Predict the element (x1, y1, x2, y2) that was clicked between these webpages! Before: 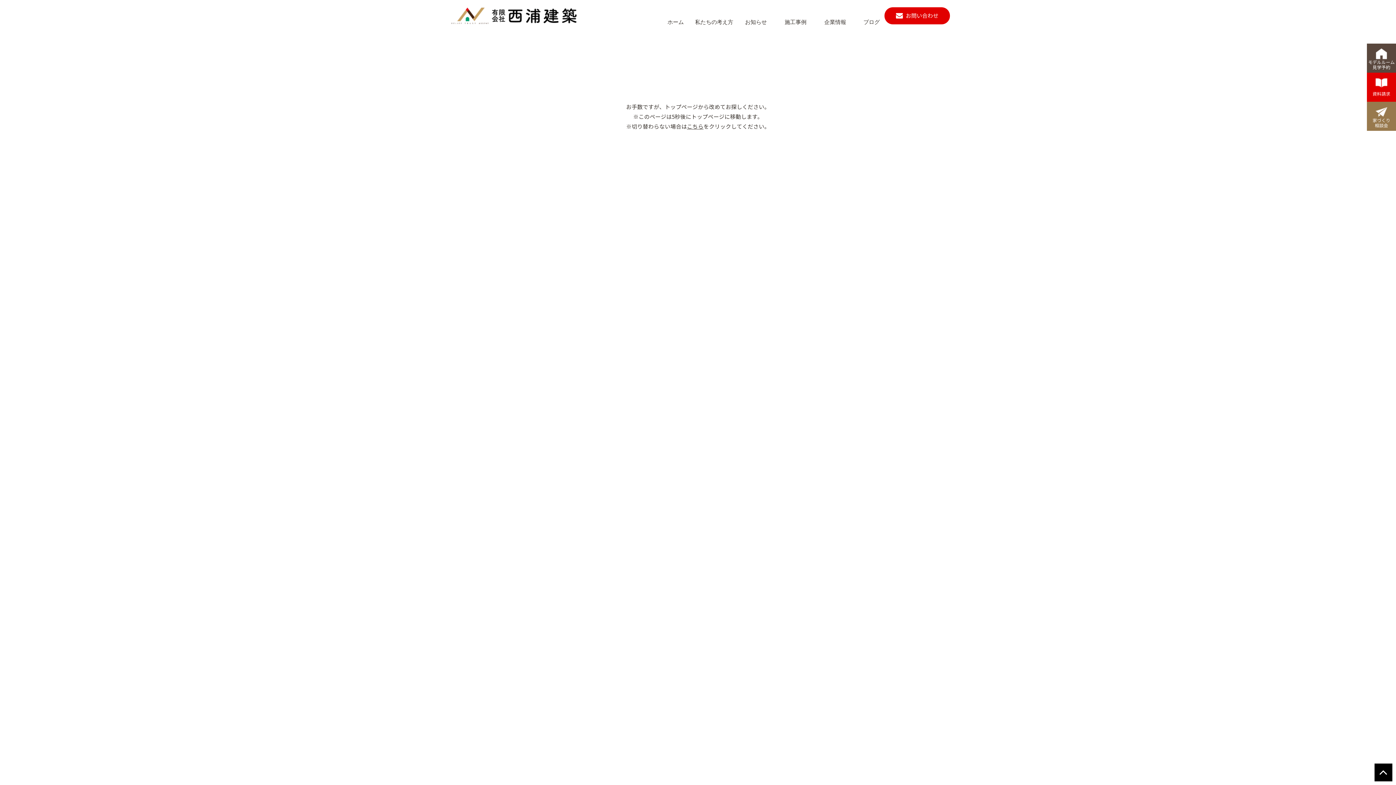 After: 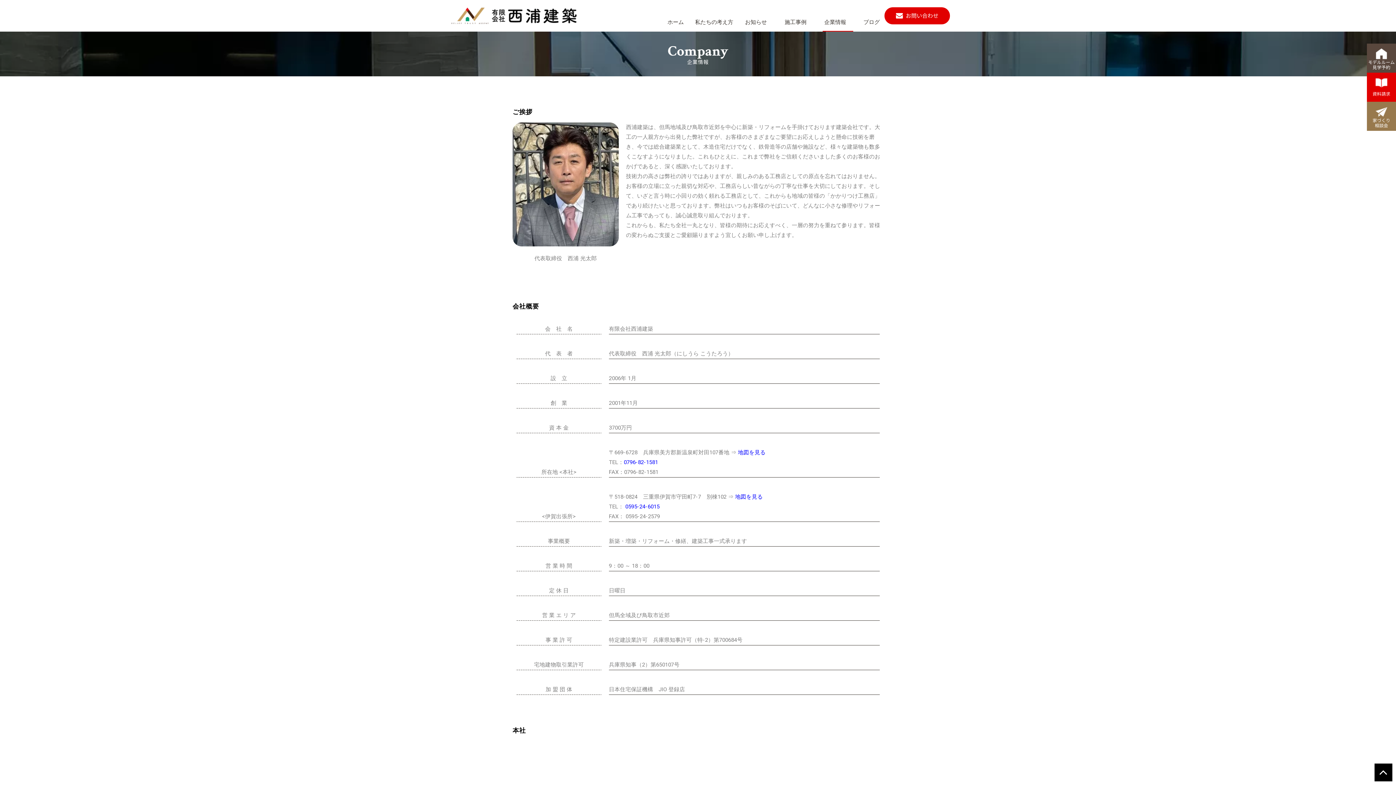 Action: label: 企業情報 bbox: (822, 19, 853, 31)